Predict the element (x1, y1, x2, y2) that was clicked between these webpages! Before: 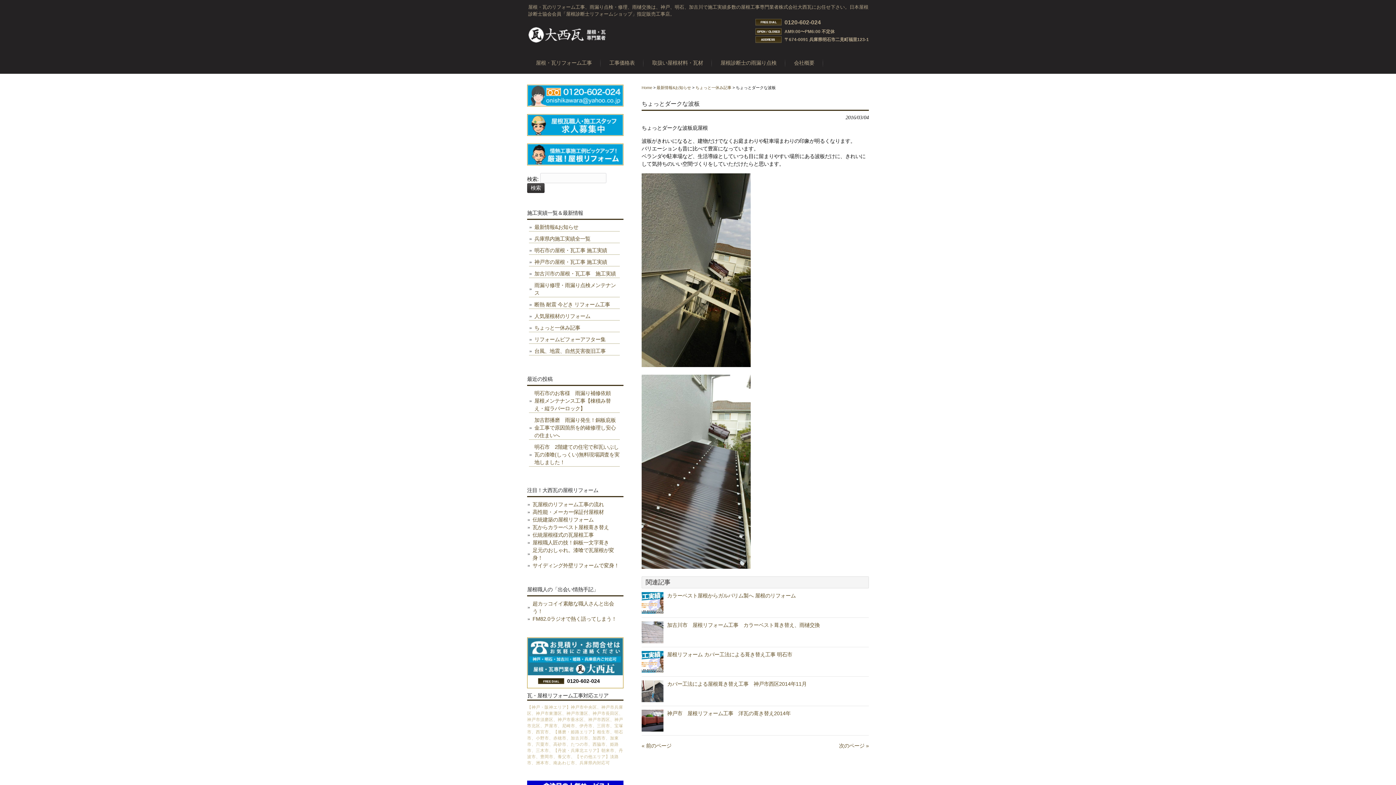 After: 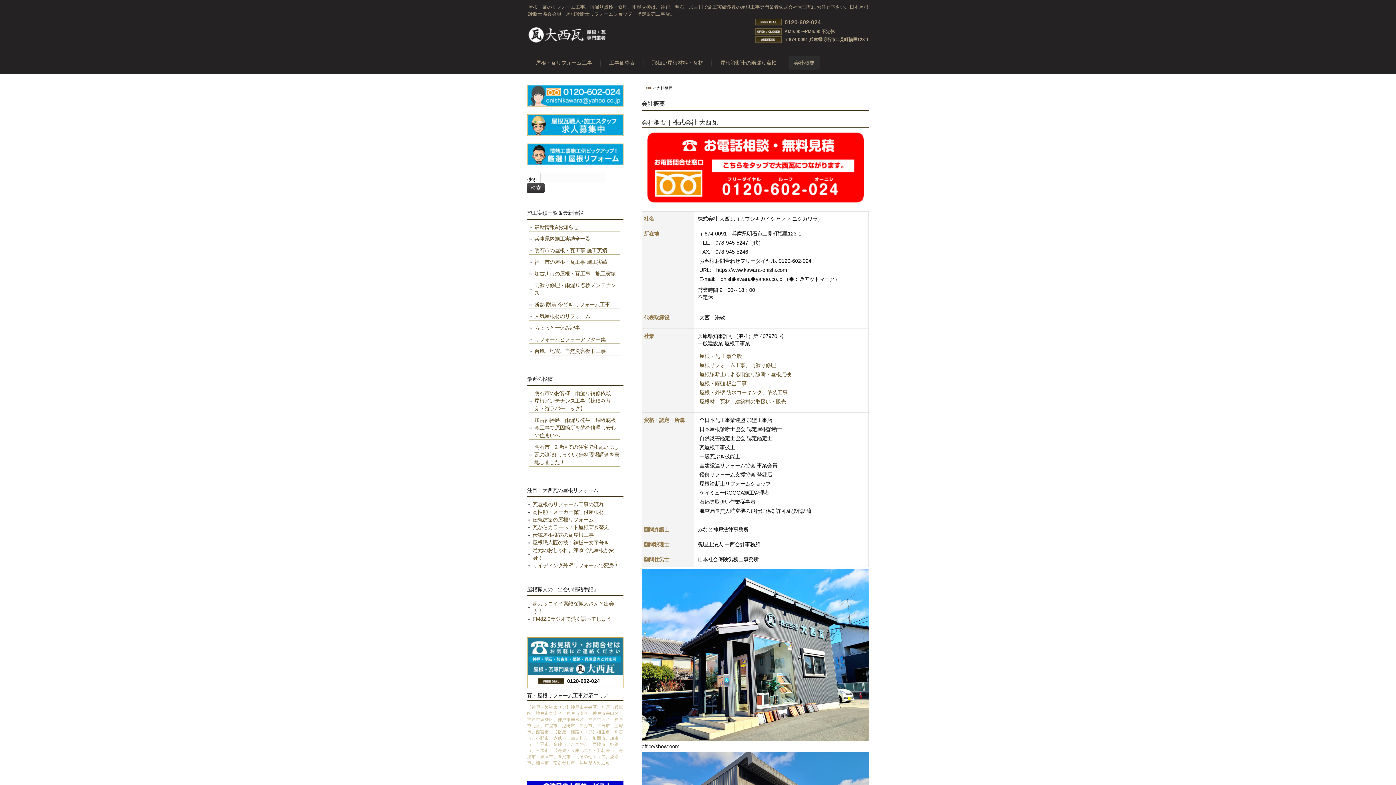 Action: bbox: (788, 55, 820, 70) label: 会社概要